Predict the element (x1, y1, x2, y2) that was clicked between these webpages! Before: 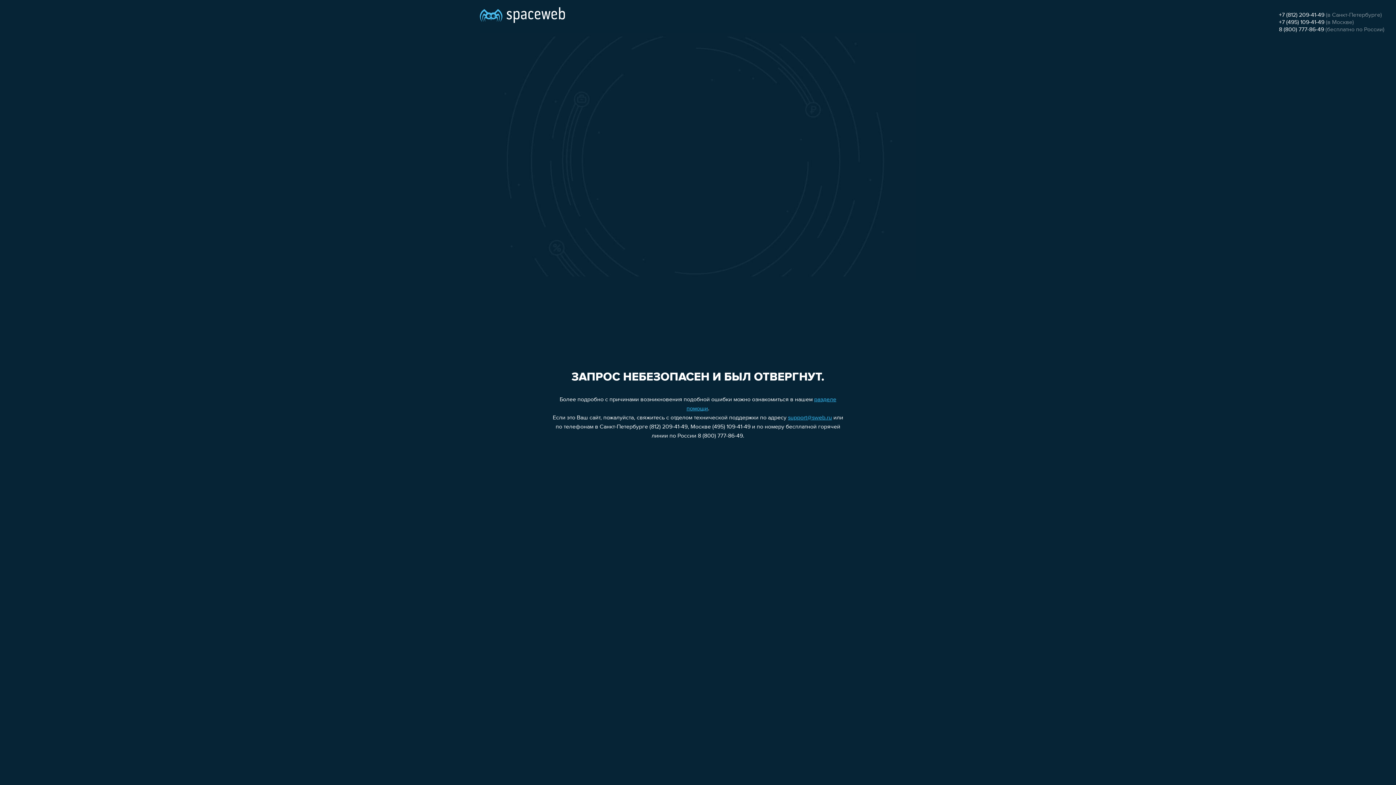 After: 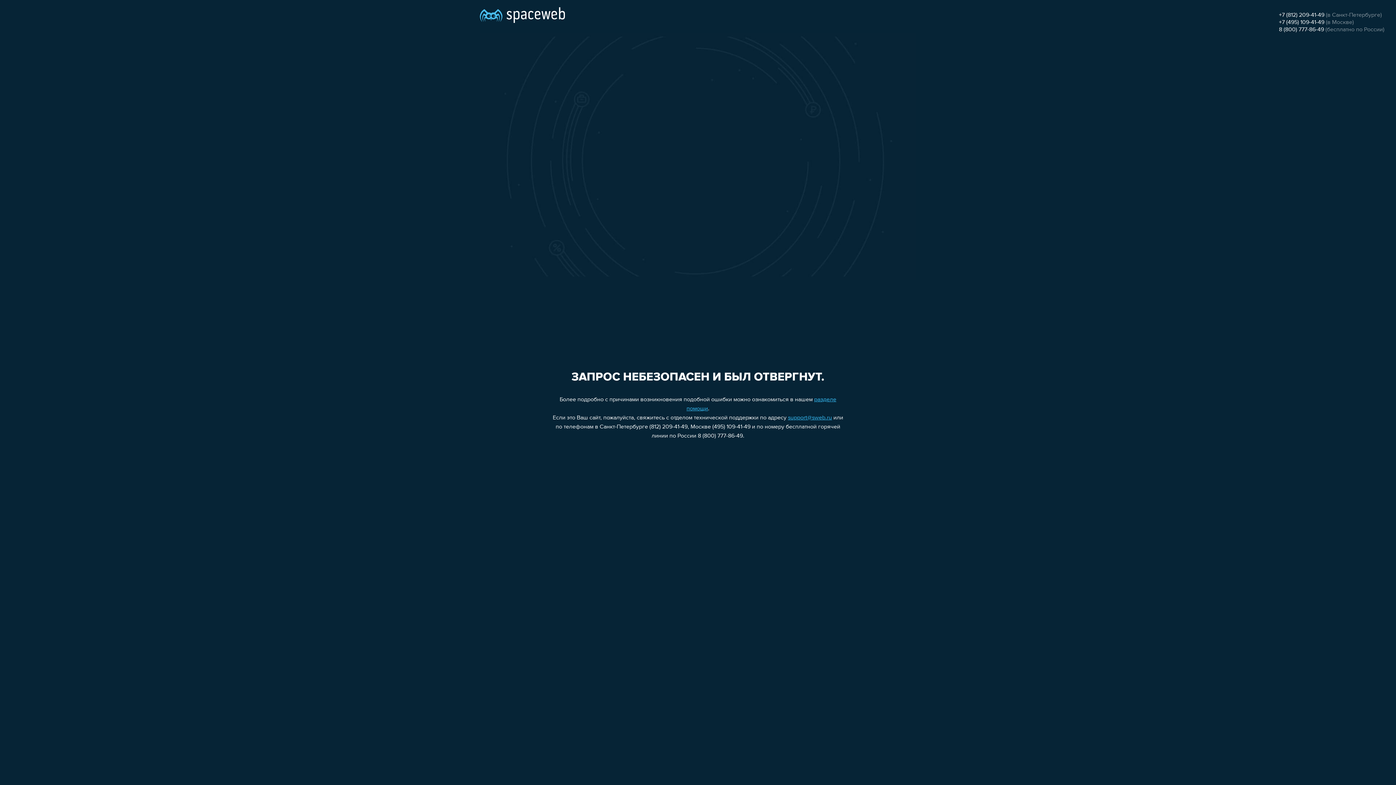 Action: bbox: (1279, 12, 1324, 18) label: +7 (812) 209-41-49